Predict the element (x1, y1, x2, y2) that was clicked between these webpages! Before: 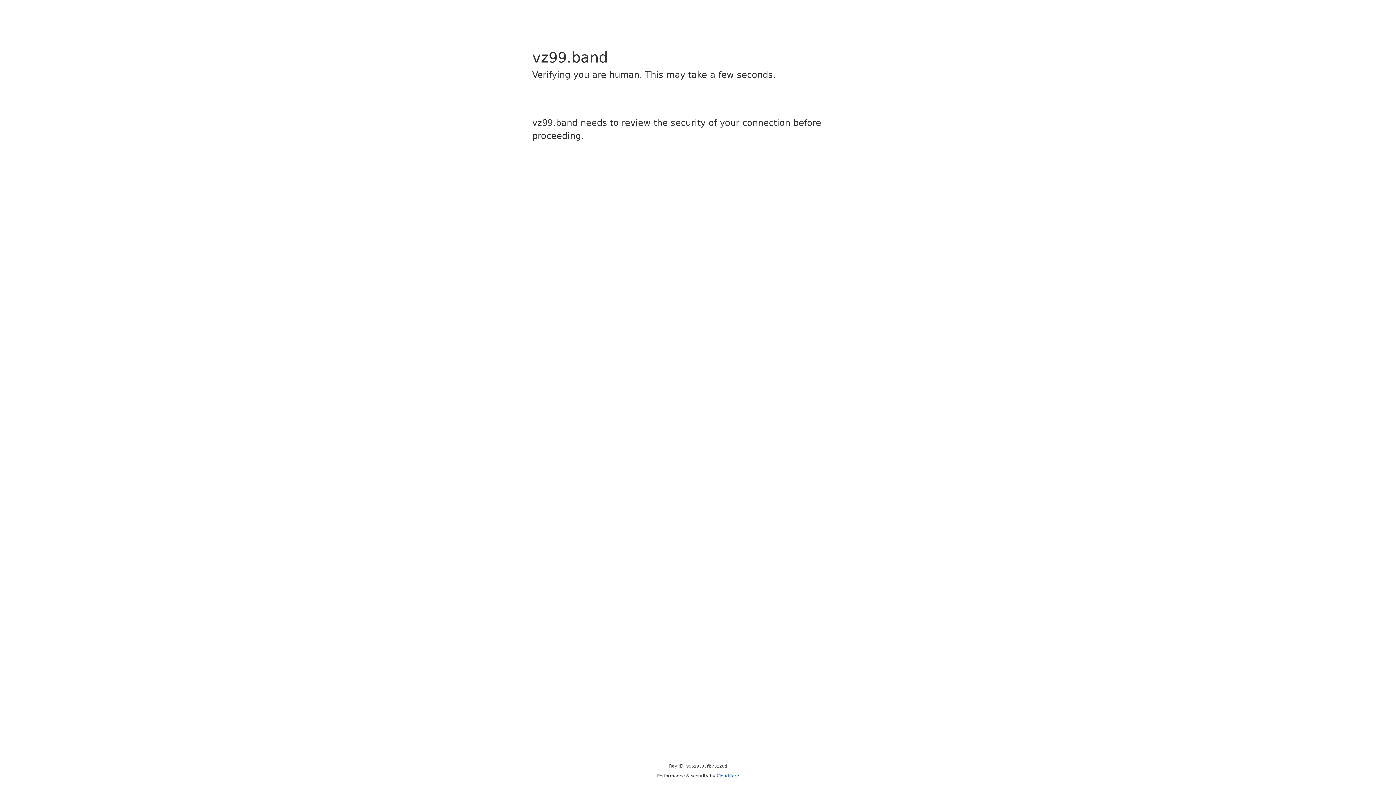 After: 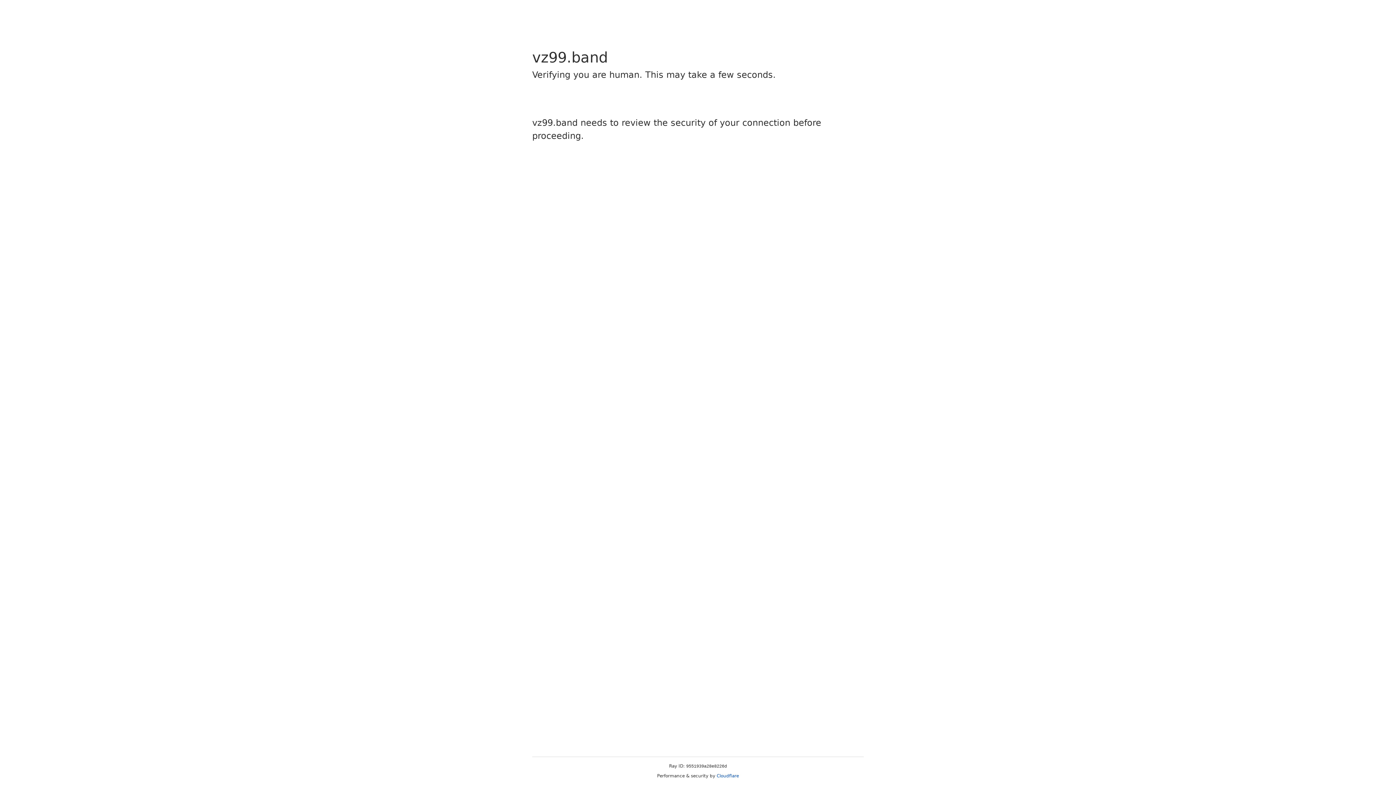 Action: label: Cloudflare bbox: (716, 773, 739, 778)